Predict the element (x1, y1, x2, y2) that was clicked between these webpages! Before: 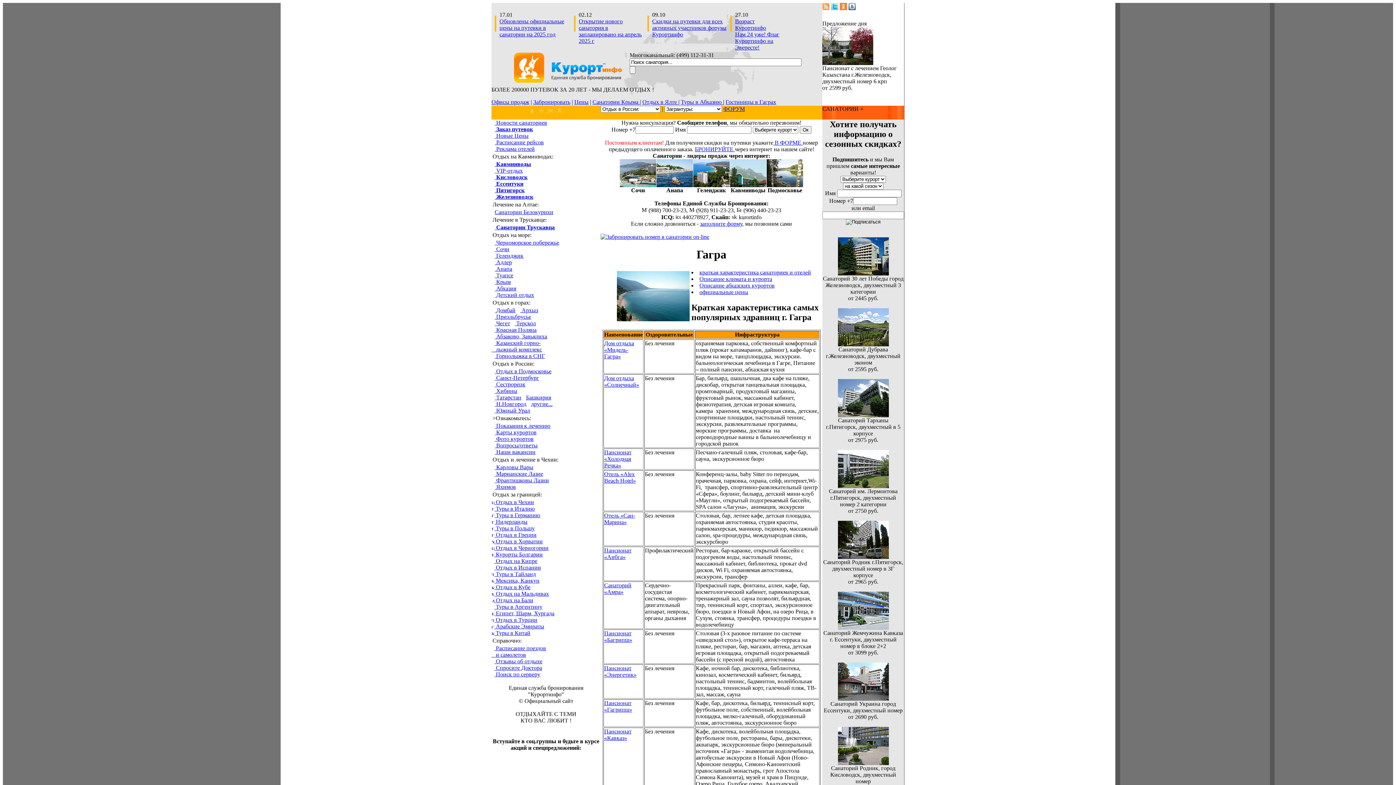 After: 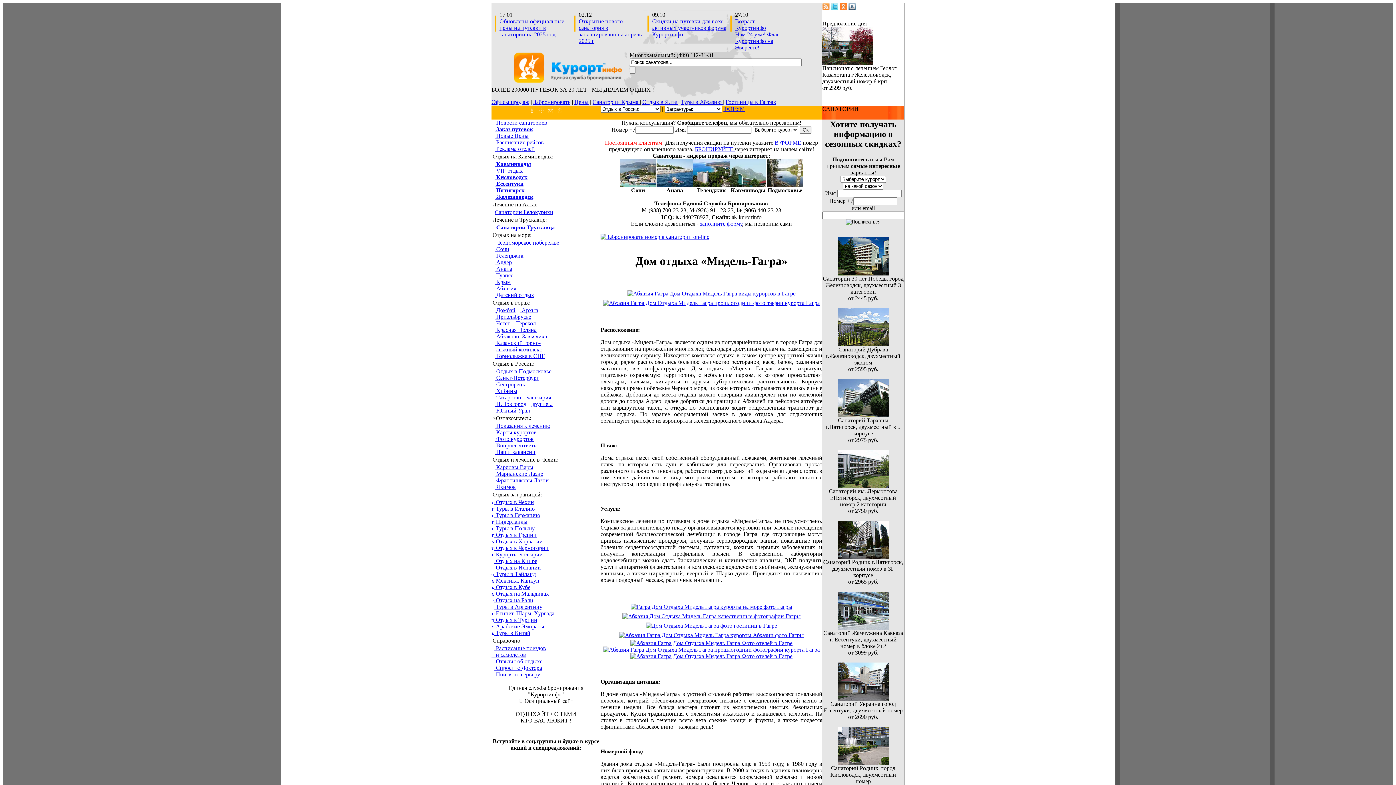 Action: label: Дом отдыха «Мидель-Гагра» bbox: (604, 340, 634, 359)